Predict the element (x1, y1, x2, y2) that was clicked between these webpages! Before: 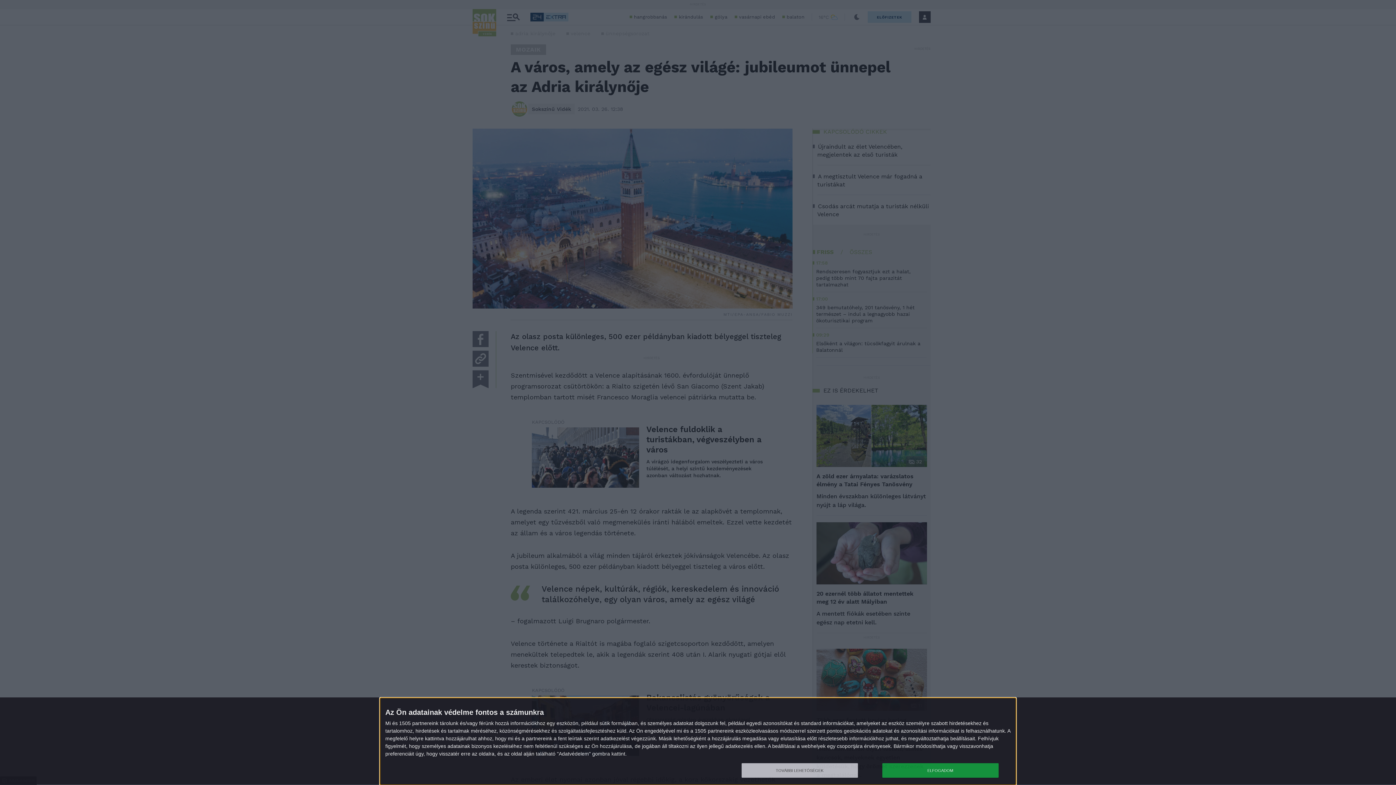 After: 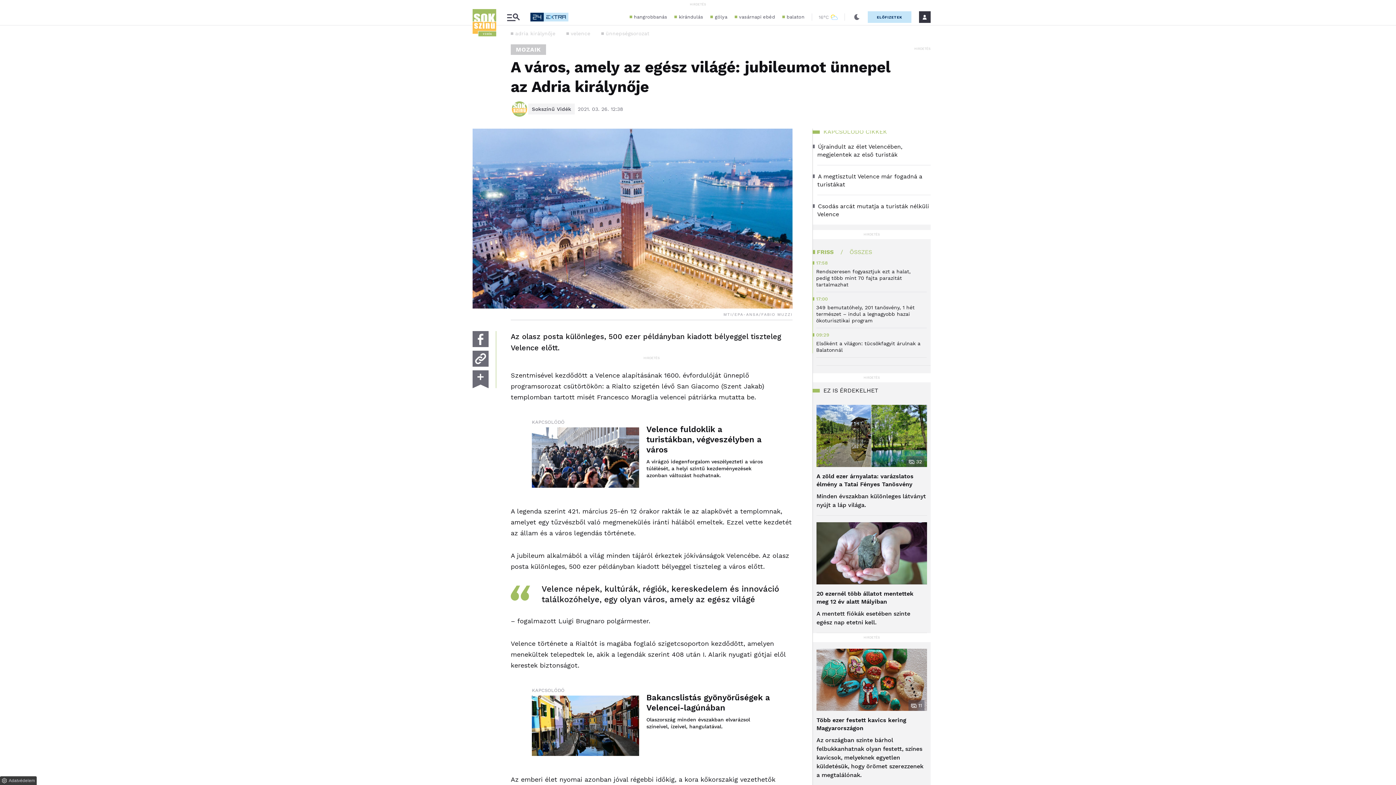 Action: bbox: (882, 763, 998, 778) label: ELFOGADOM